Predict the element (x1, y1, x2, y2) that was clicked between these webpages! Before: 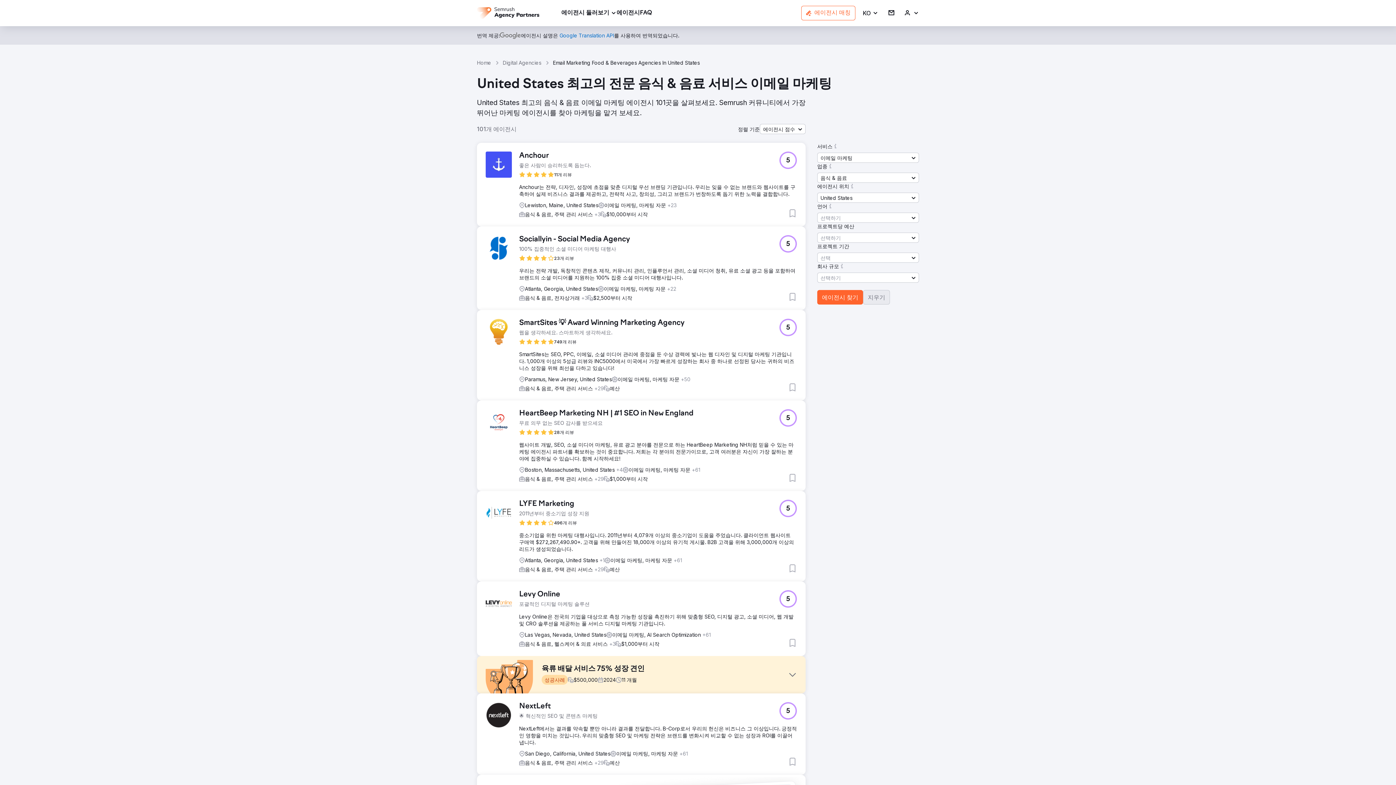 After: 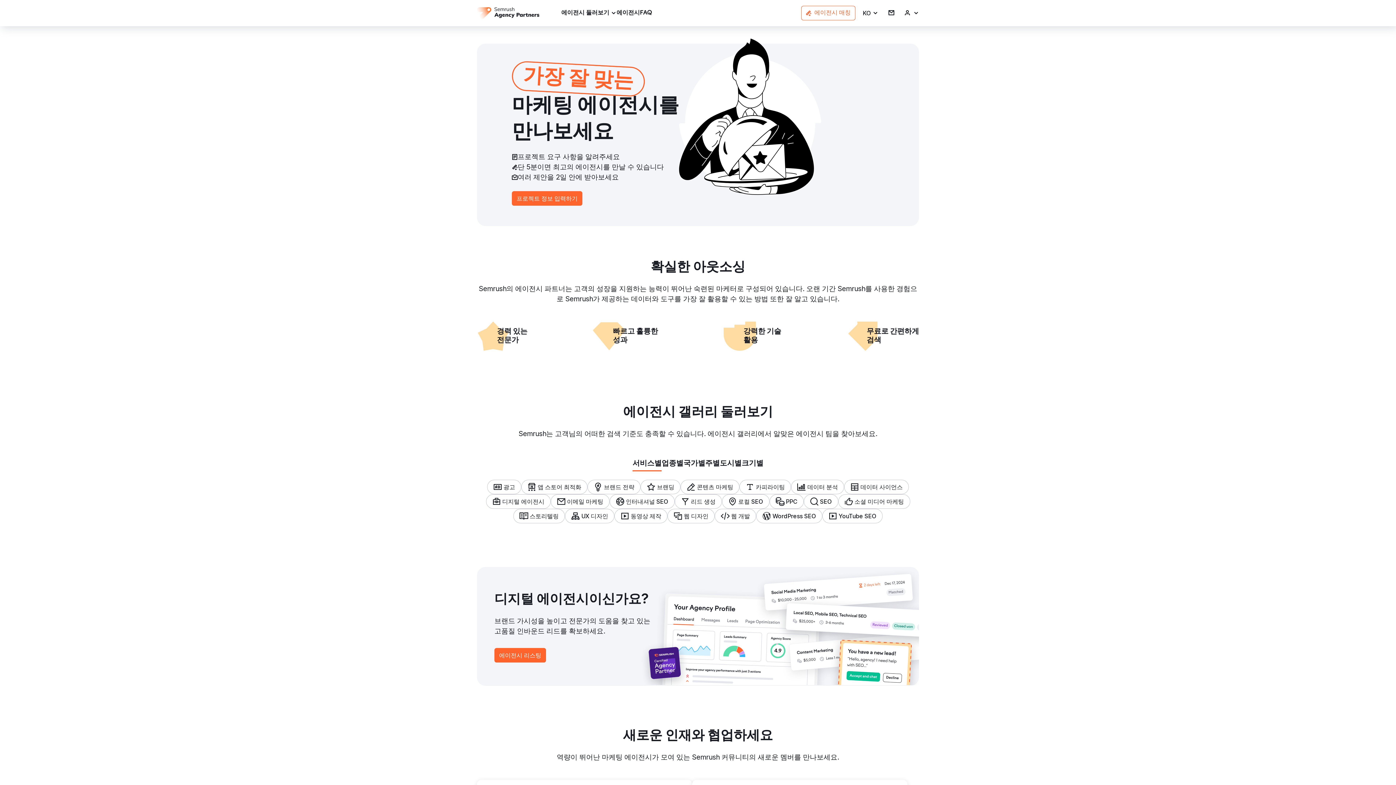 Action: label: Home bbox: (477, 59, 491, 66)